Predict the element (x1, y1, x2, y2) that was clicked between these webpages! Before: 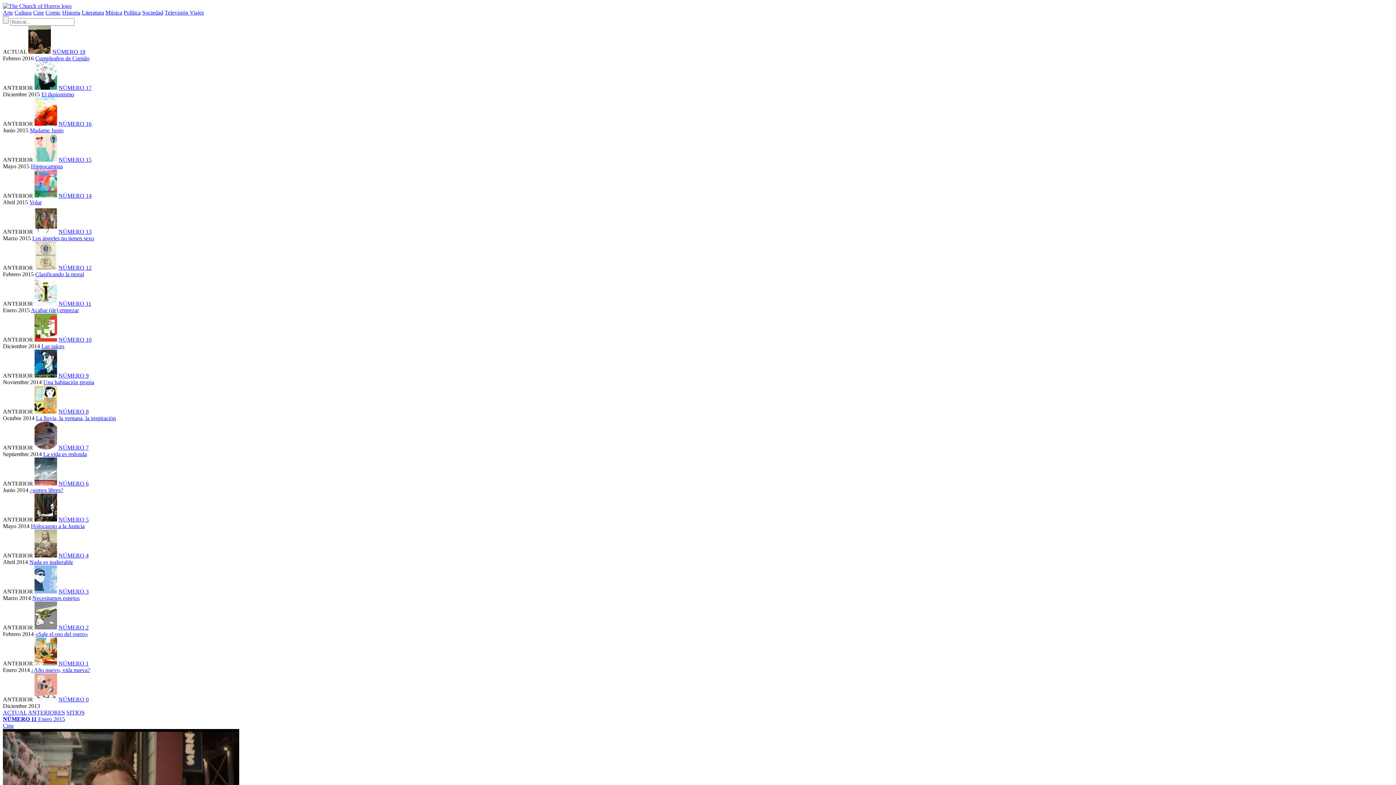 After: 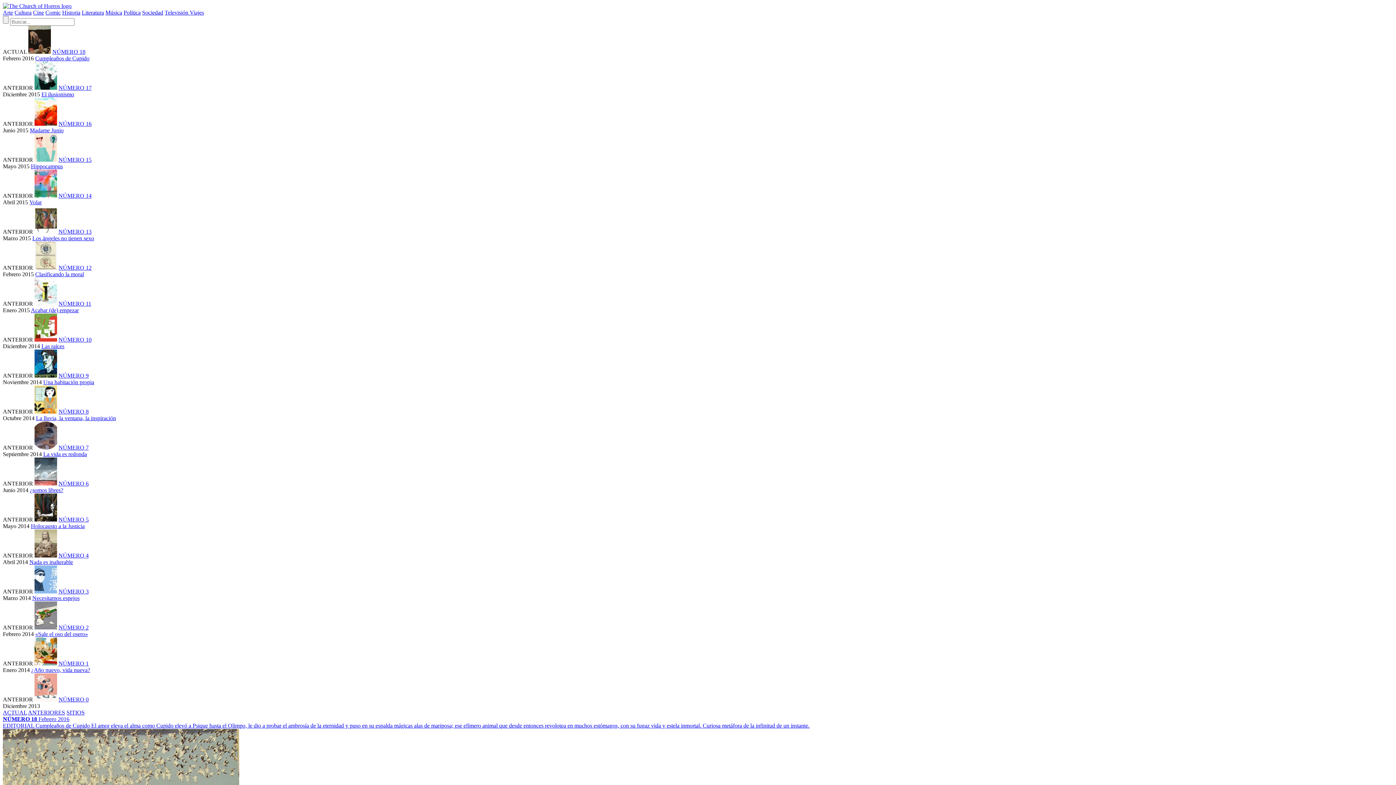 Action: bbox: (2, 2, 71, 9)